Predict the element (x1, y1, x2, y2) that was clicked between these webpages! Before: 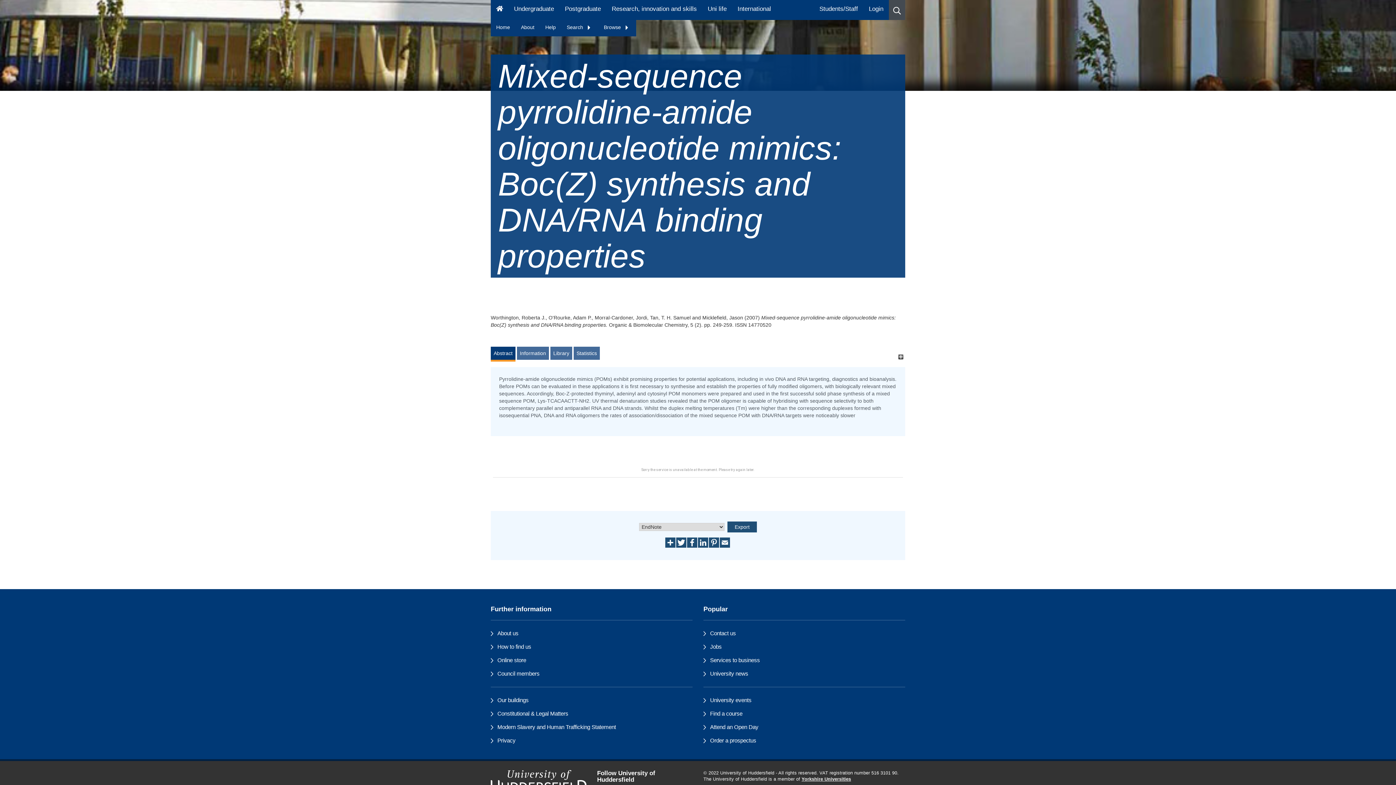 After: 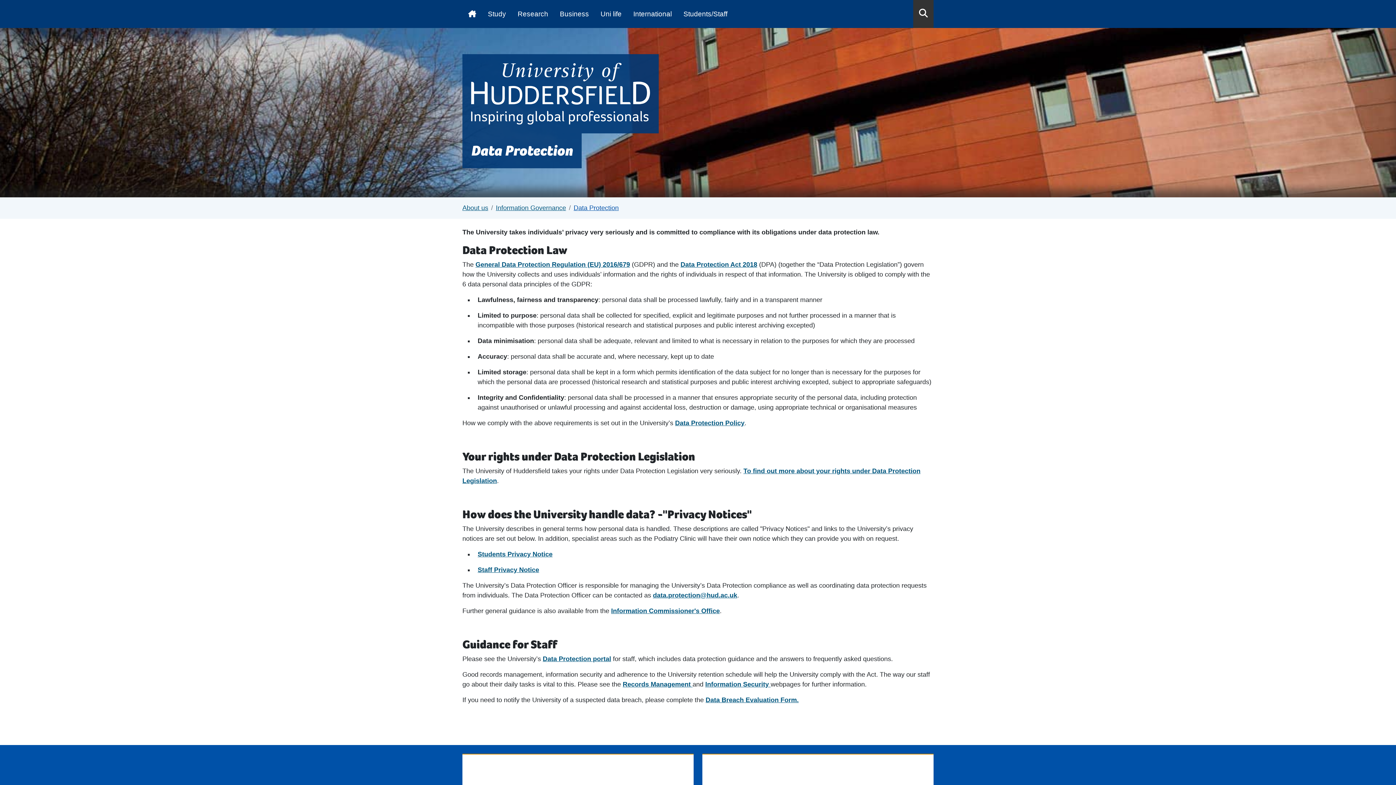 Action: label: Privacy bbox: (497, 737, 515, 743)